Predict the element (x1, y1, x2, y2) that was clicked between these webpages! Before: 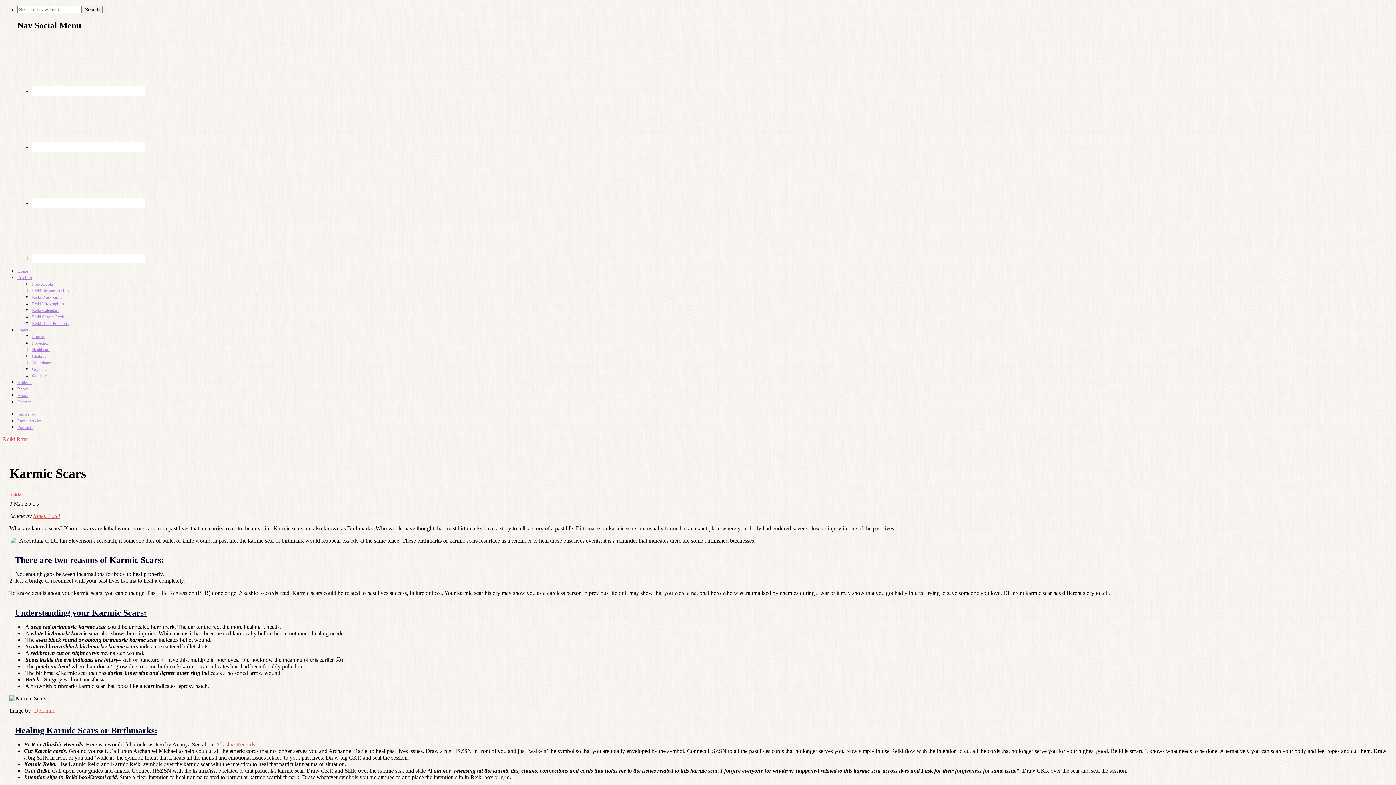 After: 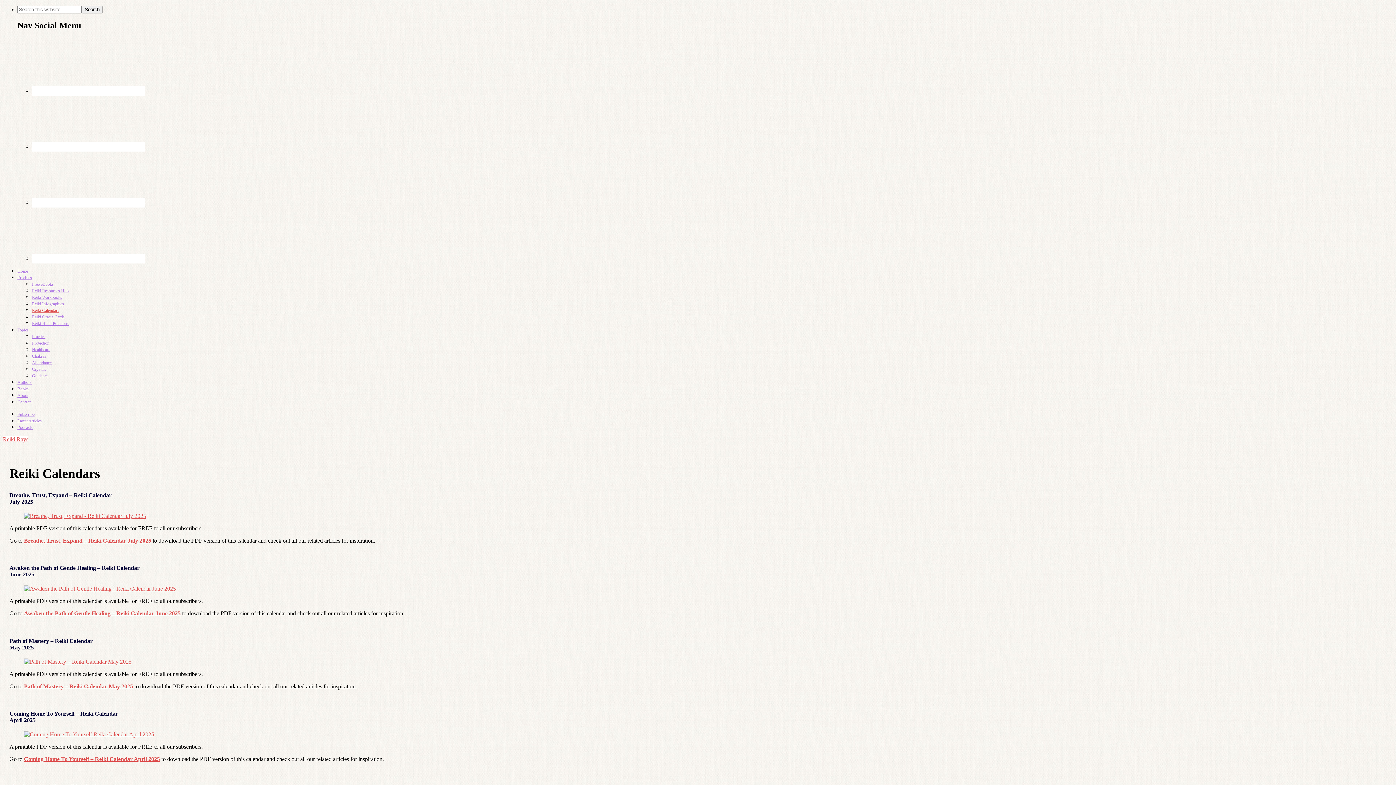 Action: label: Reiki Calendars bbox: (32, 307, 59, 313)